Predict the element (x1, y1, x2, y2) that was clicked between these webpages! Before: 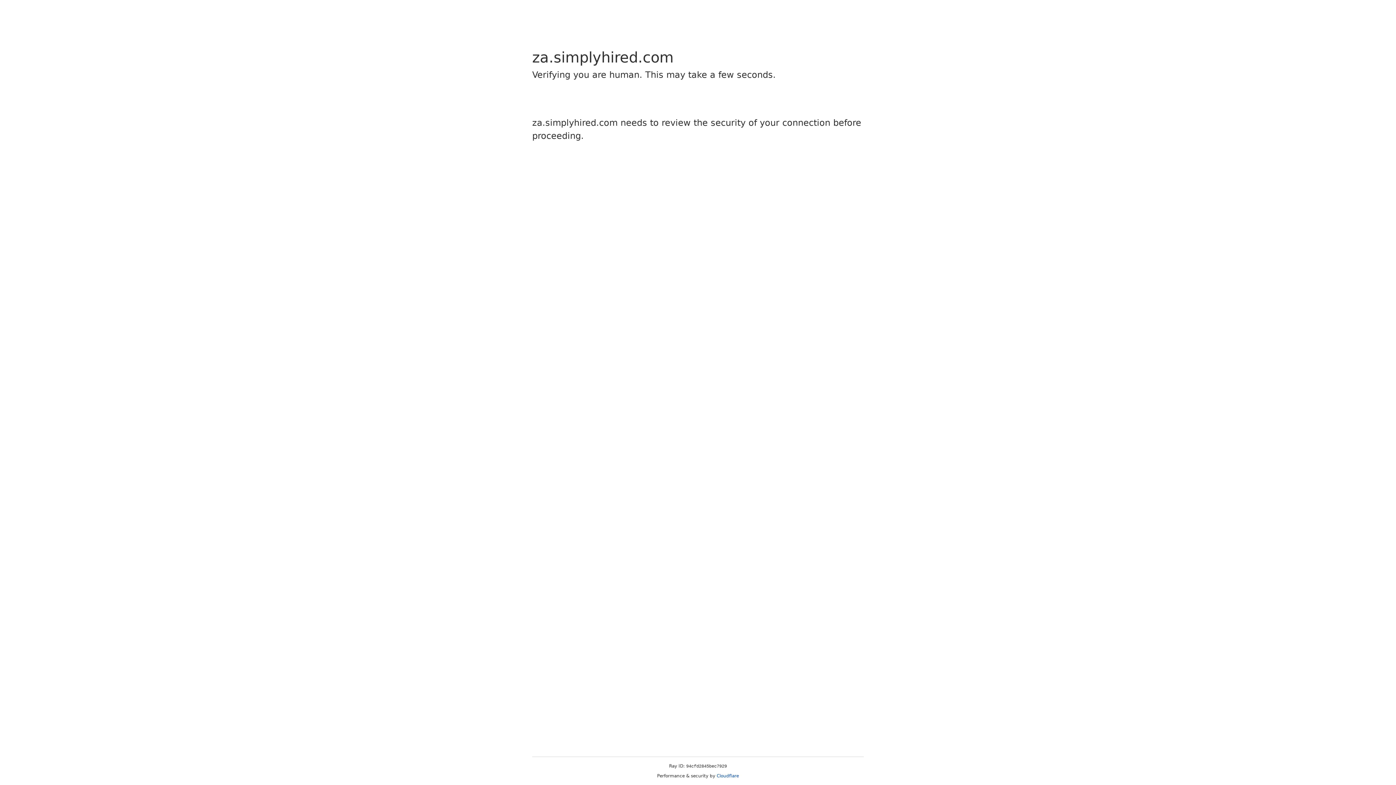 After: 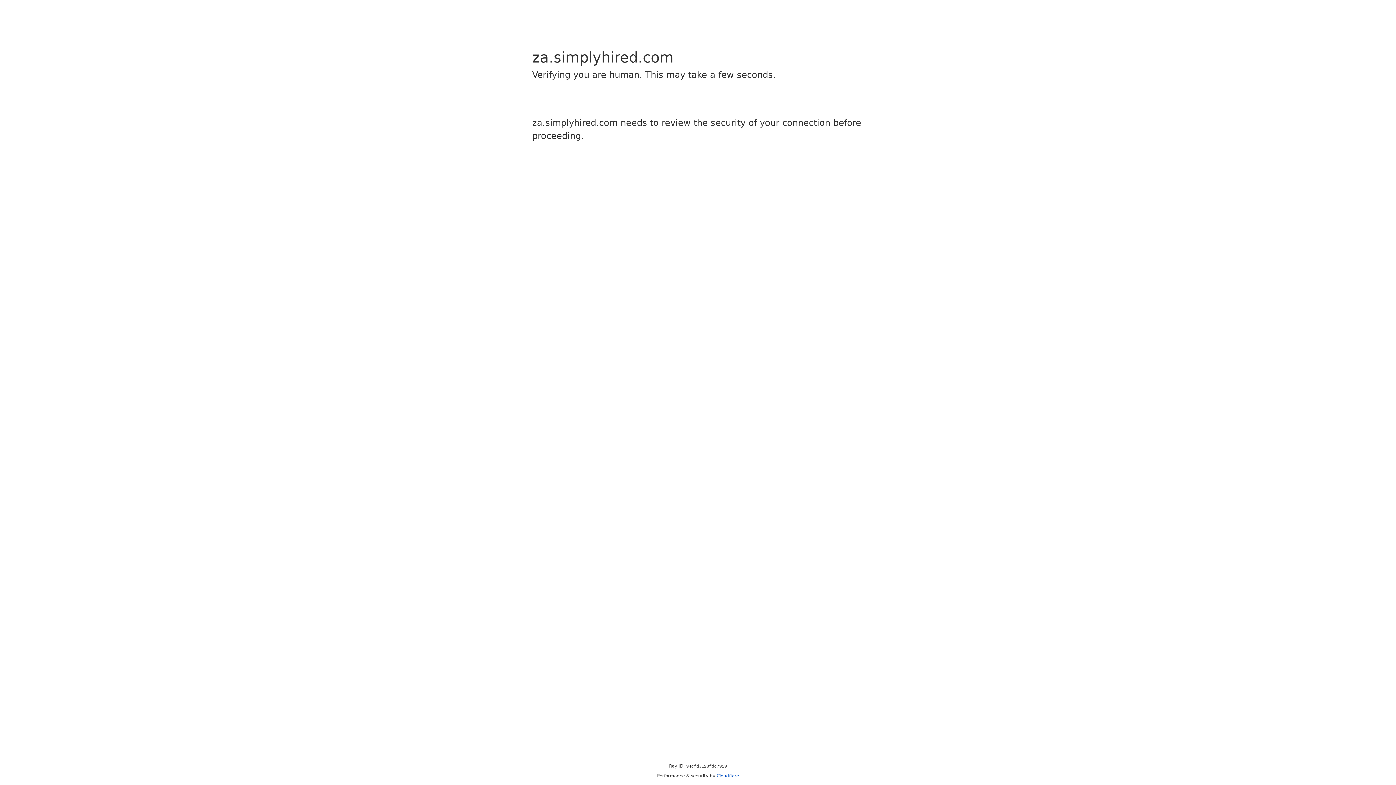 Action: bbox: (716, 773, 739, 778) label: Cloudflare